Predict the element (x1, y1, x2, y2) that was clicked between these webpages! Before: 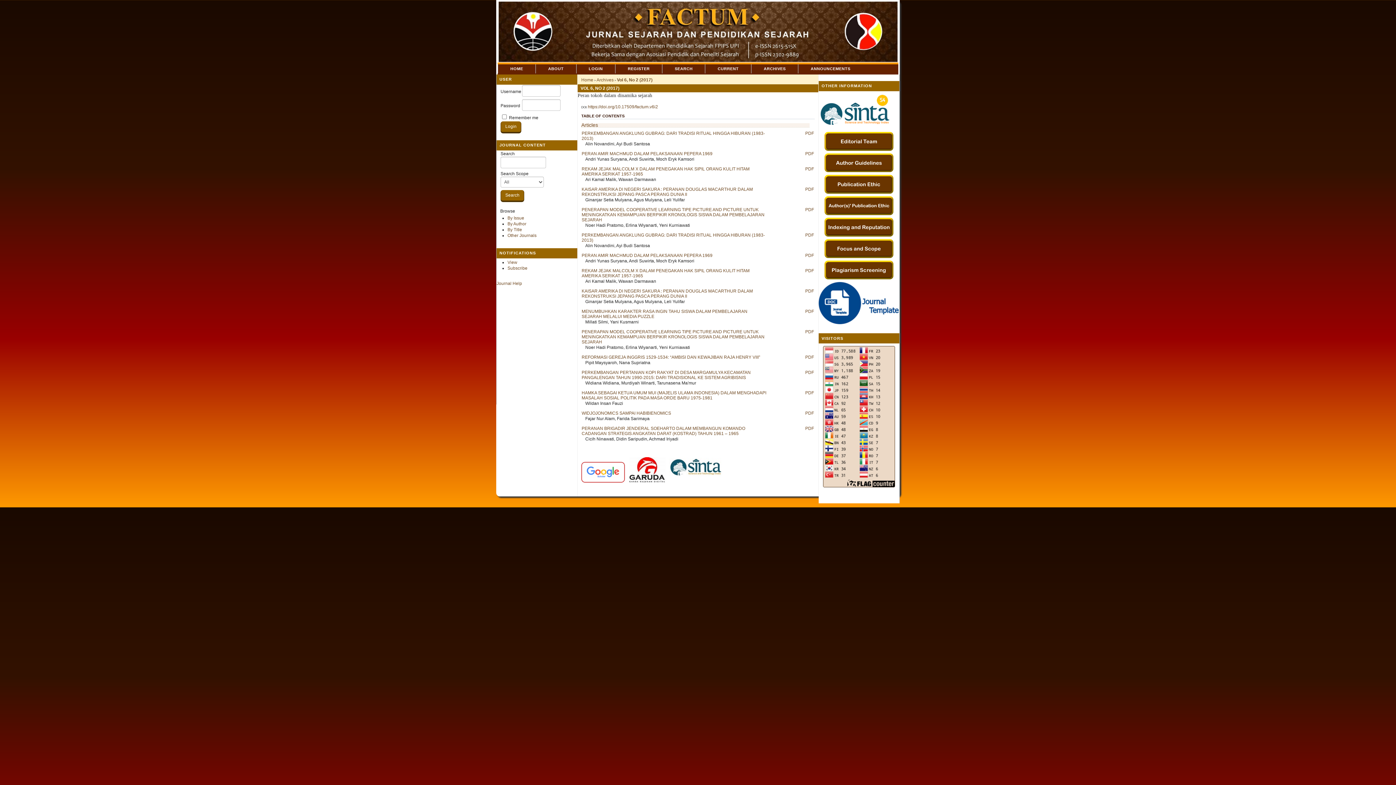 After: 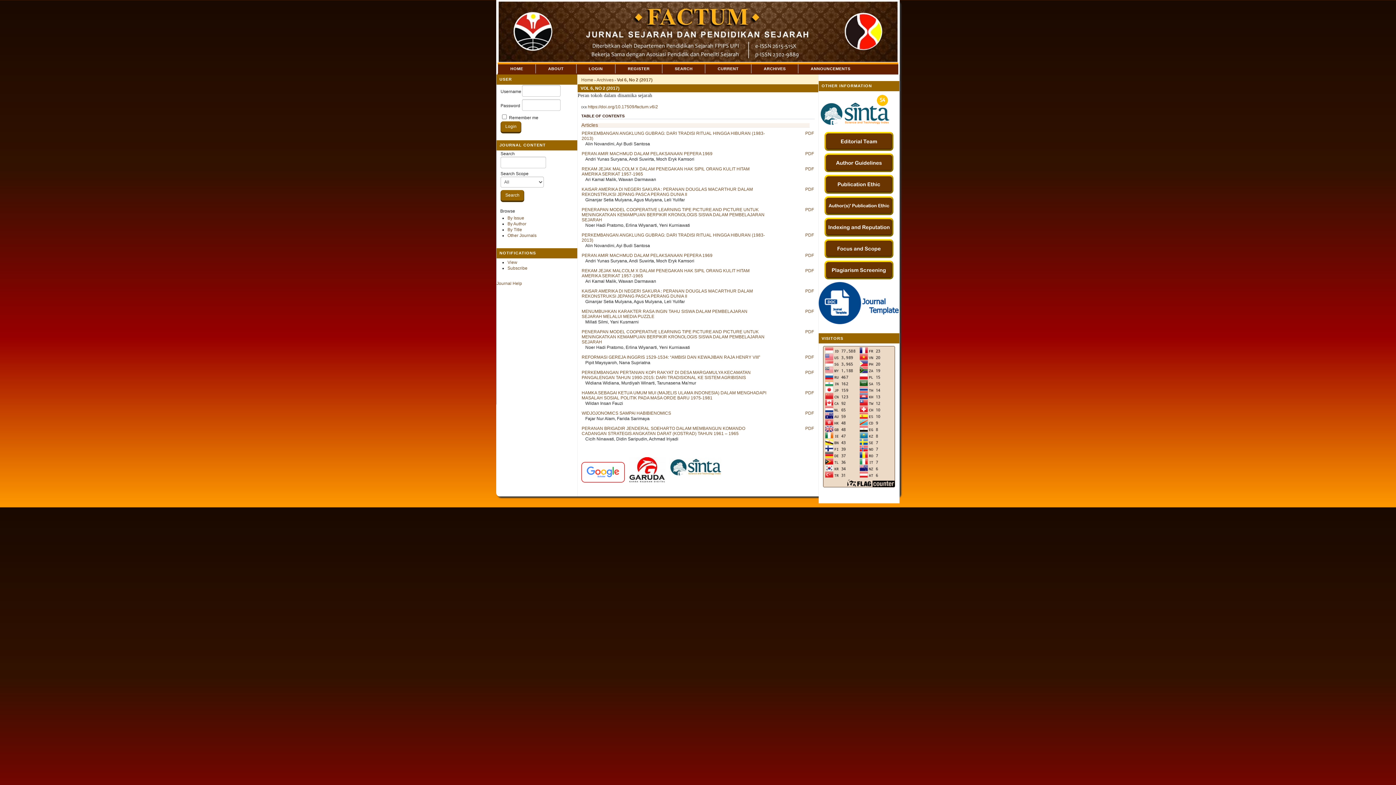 Action: bbox: (818, 320, 898, 325)